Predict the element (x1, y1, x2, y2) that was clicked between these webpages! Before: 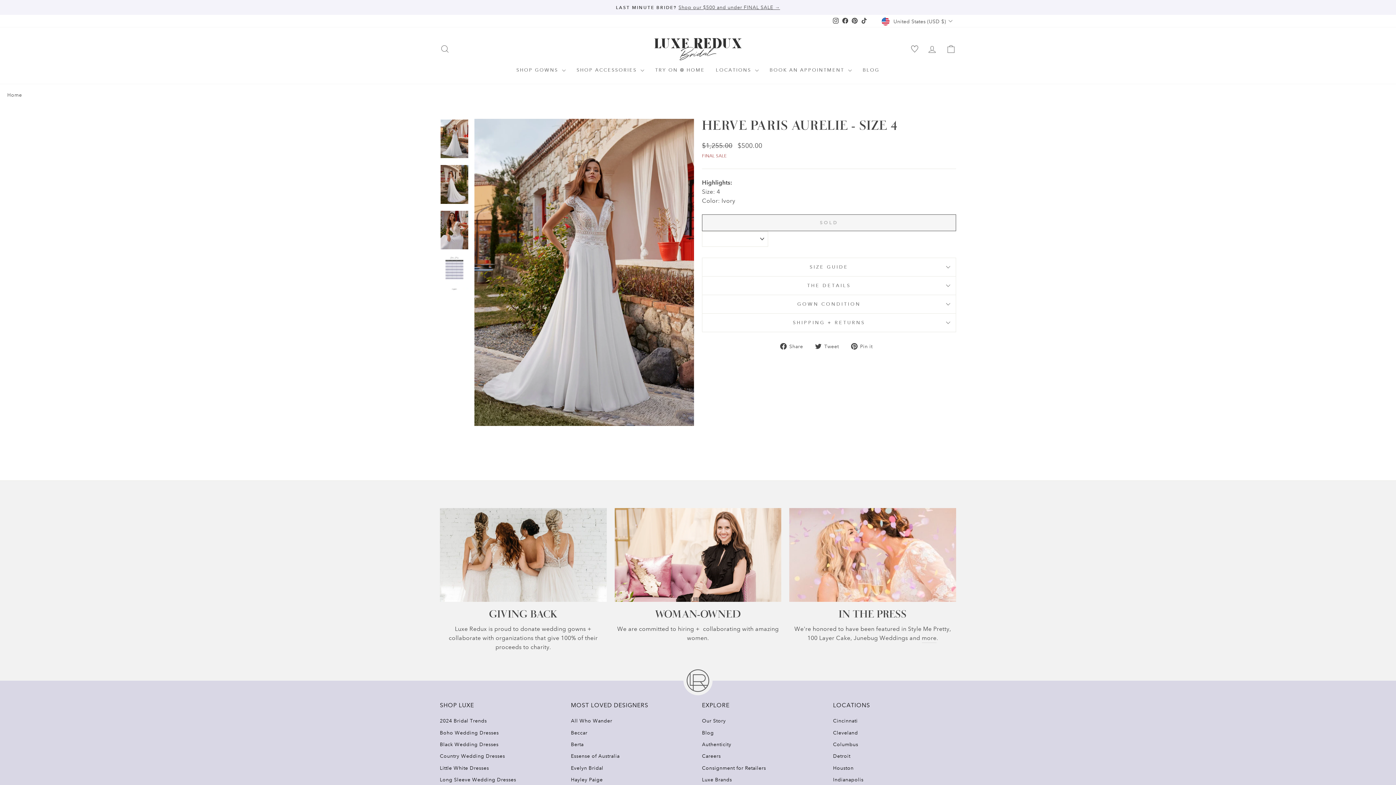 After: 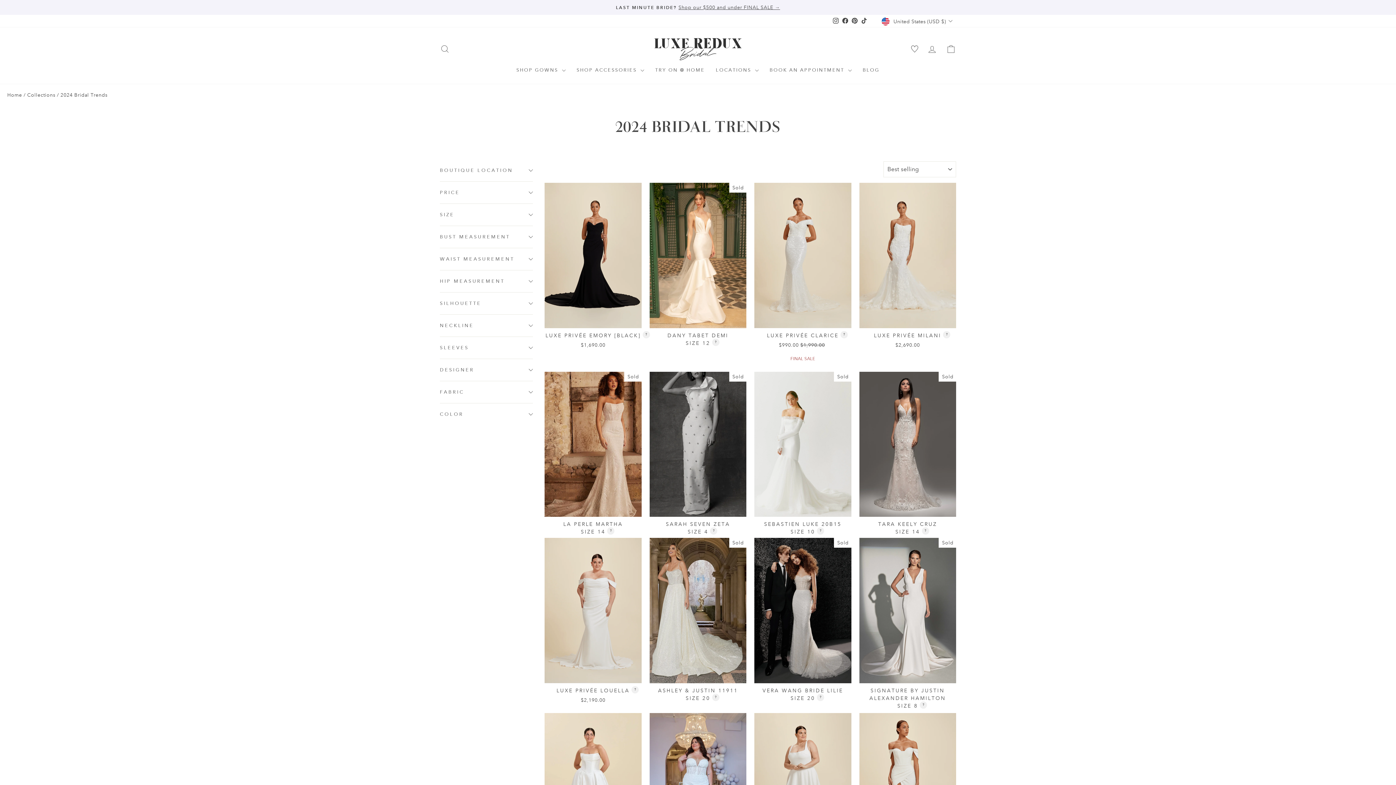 Action: bbox: (440, 716, 486, 726) label: 2024 Bridal Trends